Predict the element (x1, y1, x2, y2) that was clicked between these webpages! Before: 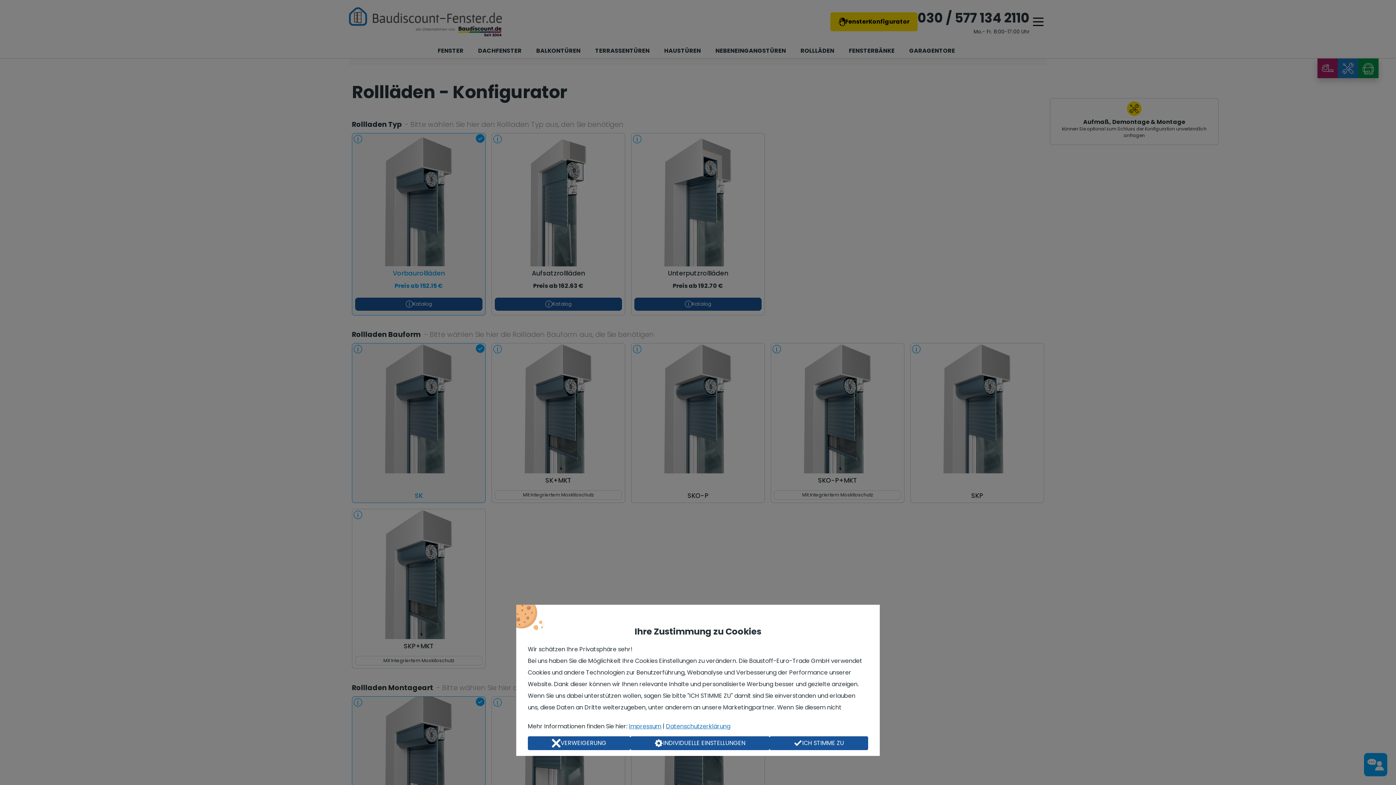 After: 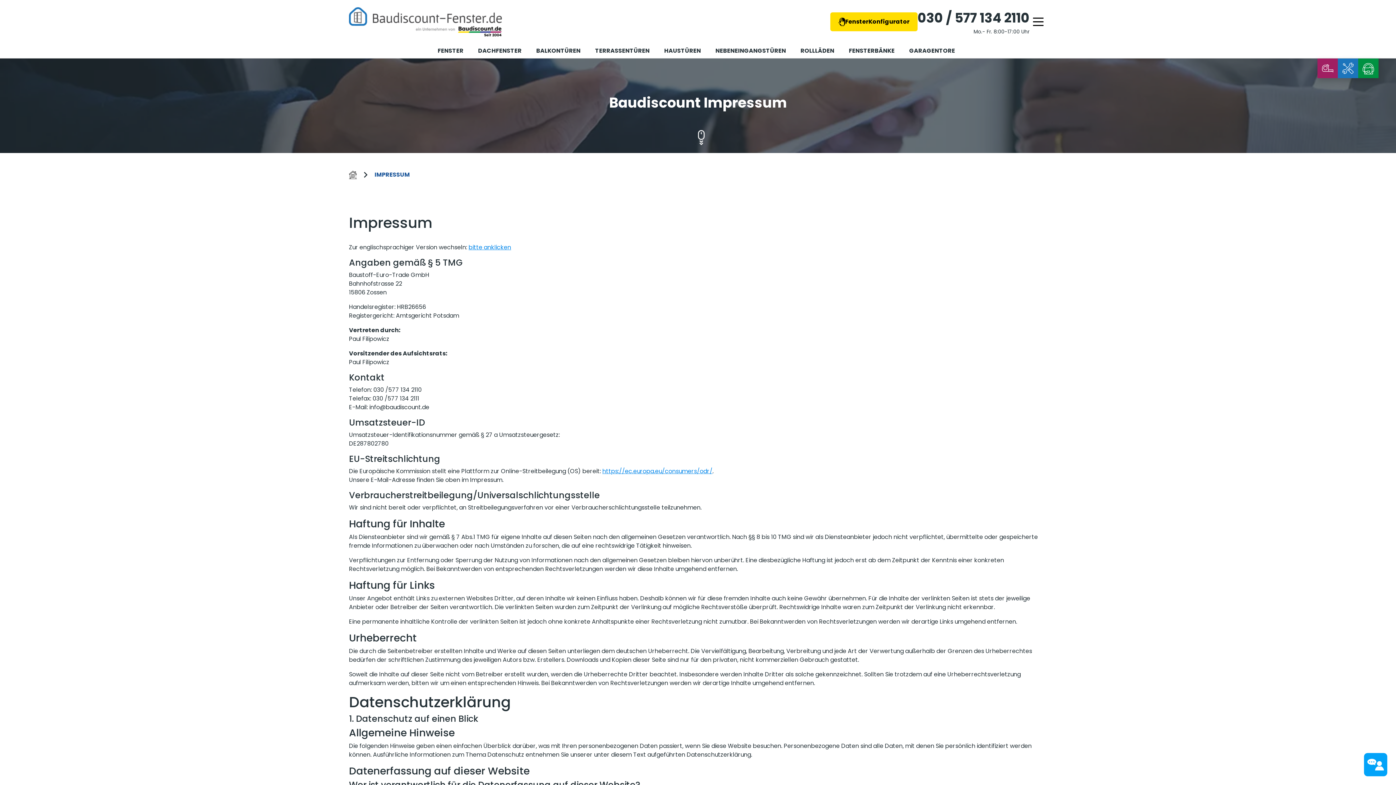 Action: label: Impressum bbox: (629, 722, 661, 730)